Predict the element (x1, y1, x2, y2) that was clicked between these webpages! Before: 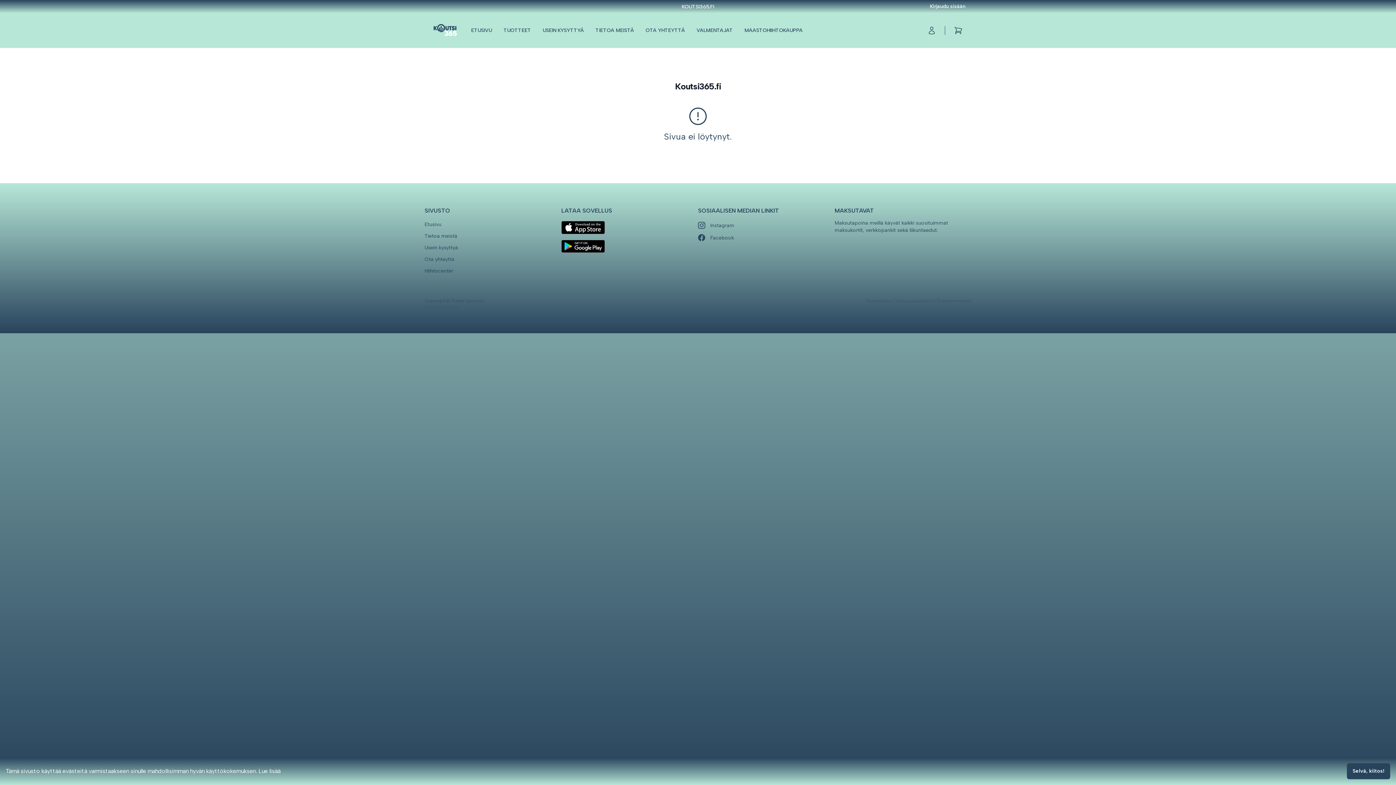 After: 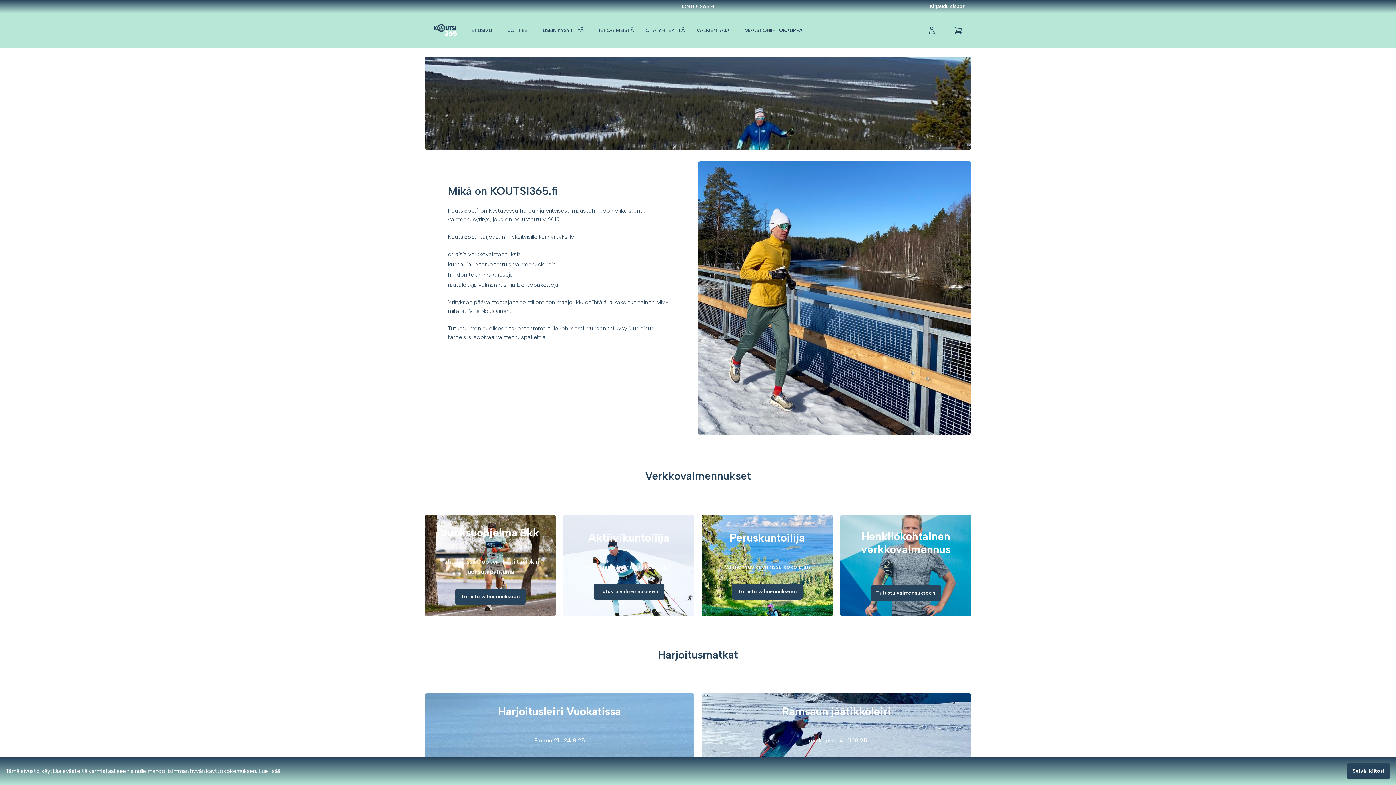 Action: label: Koutsi365.fi bbox: (430, 16, 459, 45)